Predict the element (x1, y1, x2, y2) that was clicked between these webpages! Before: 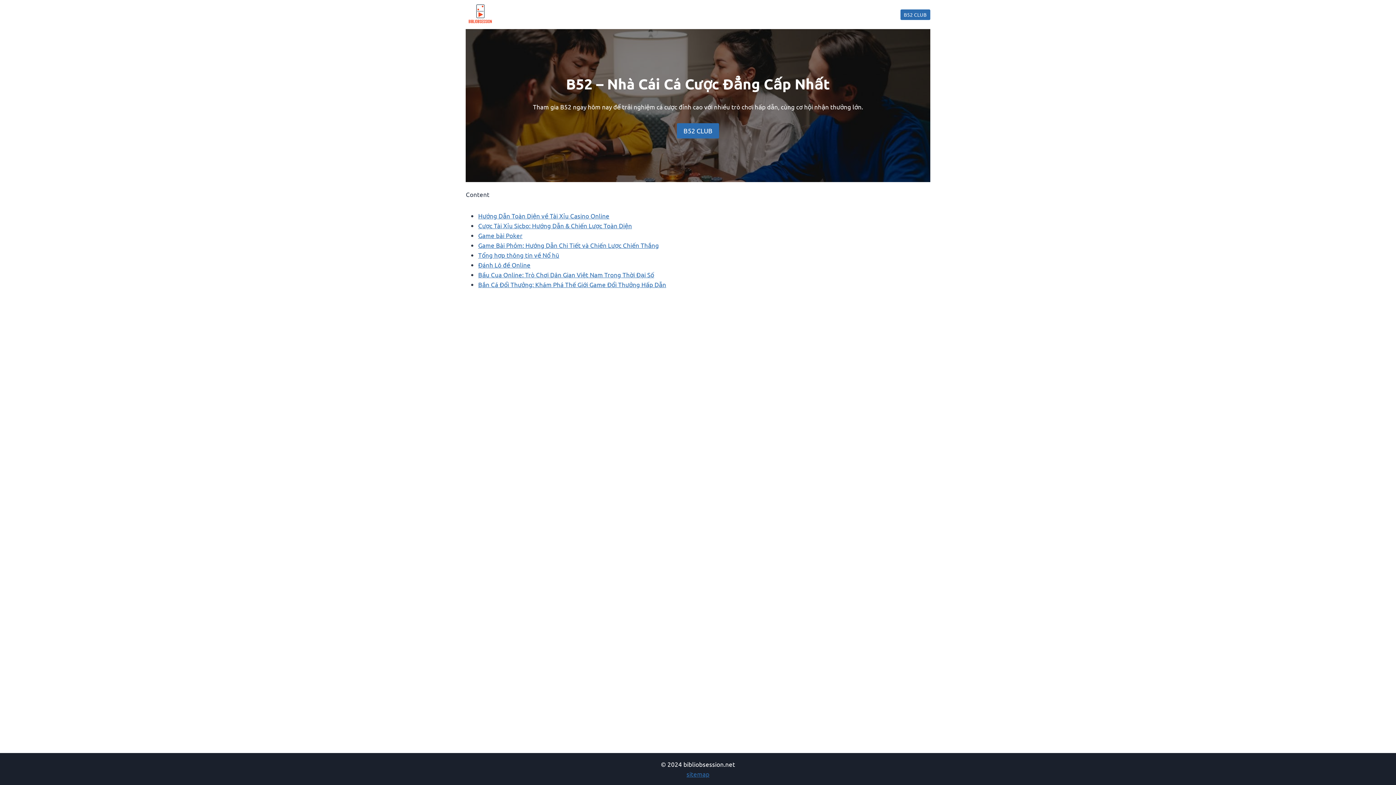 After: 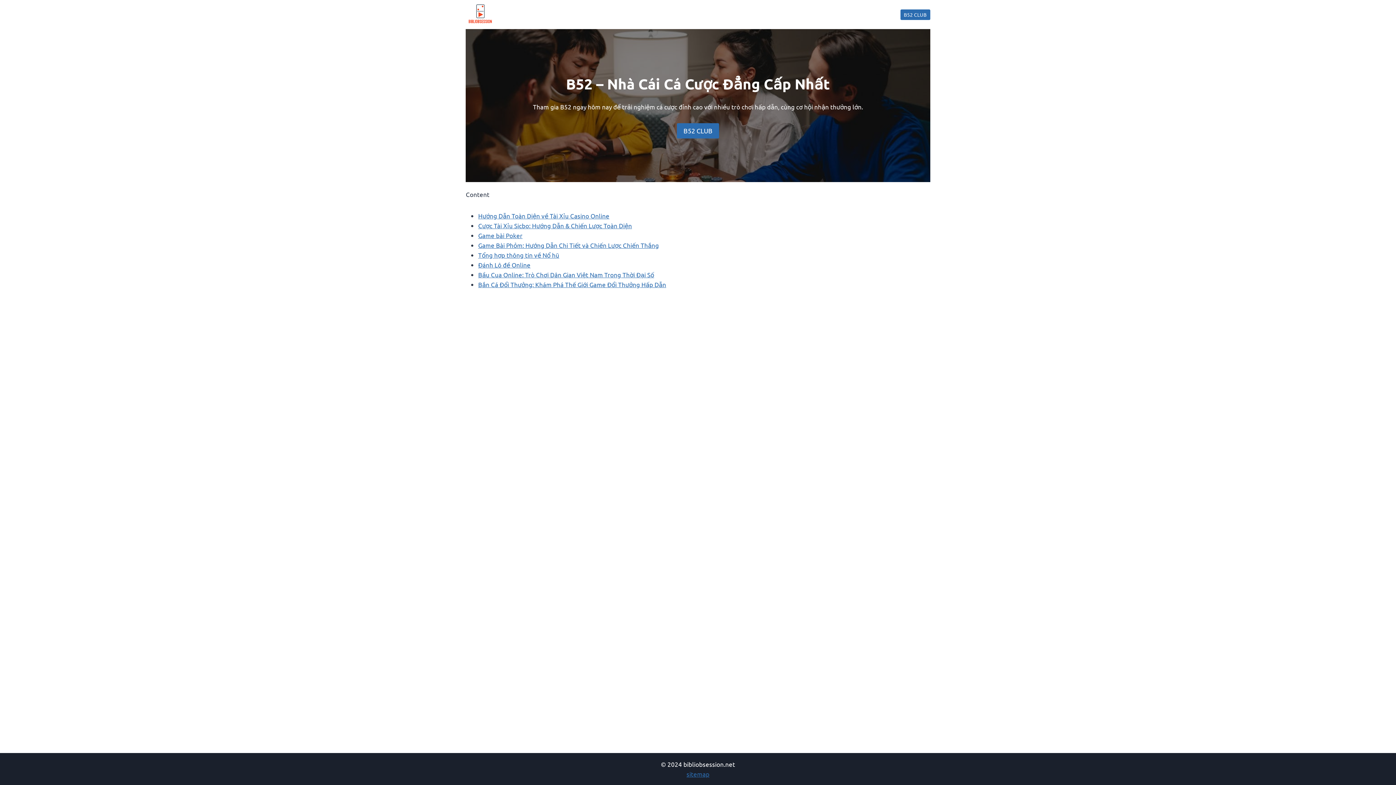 Action: bbox: (465, 0, 495, 29)